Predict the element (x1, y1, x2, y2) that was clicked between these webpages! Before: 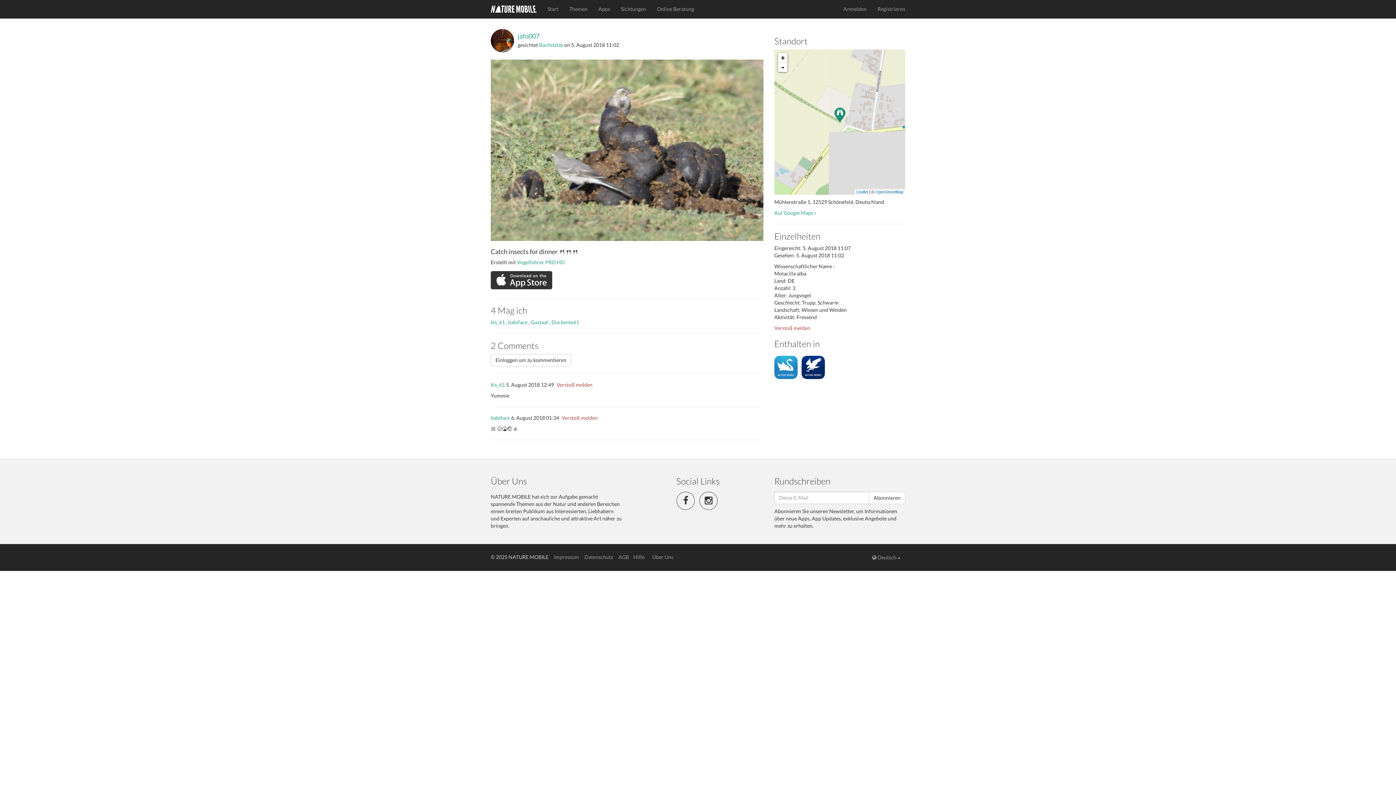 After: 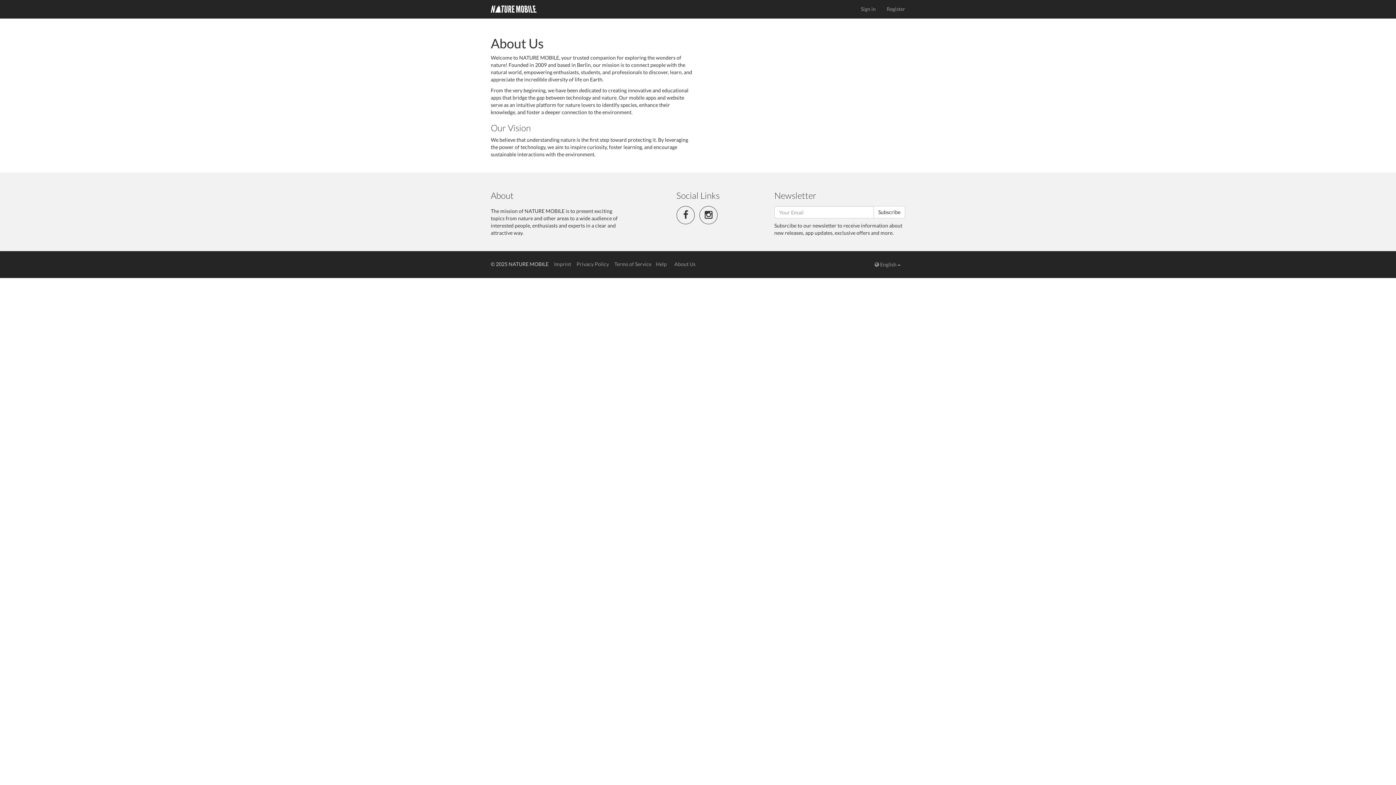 Action: label: Über Uns bbox: (652, 554, 673, 560)